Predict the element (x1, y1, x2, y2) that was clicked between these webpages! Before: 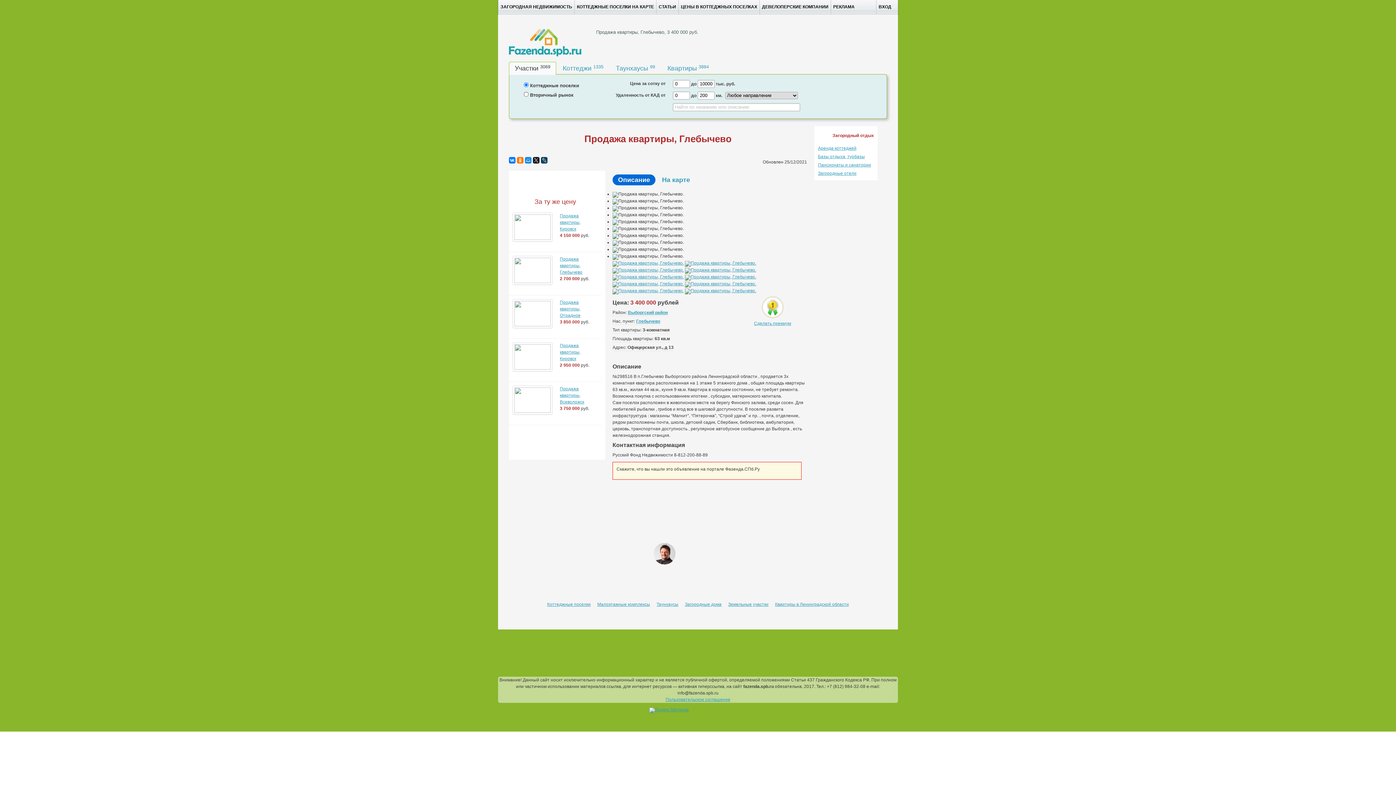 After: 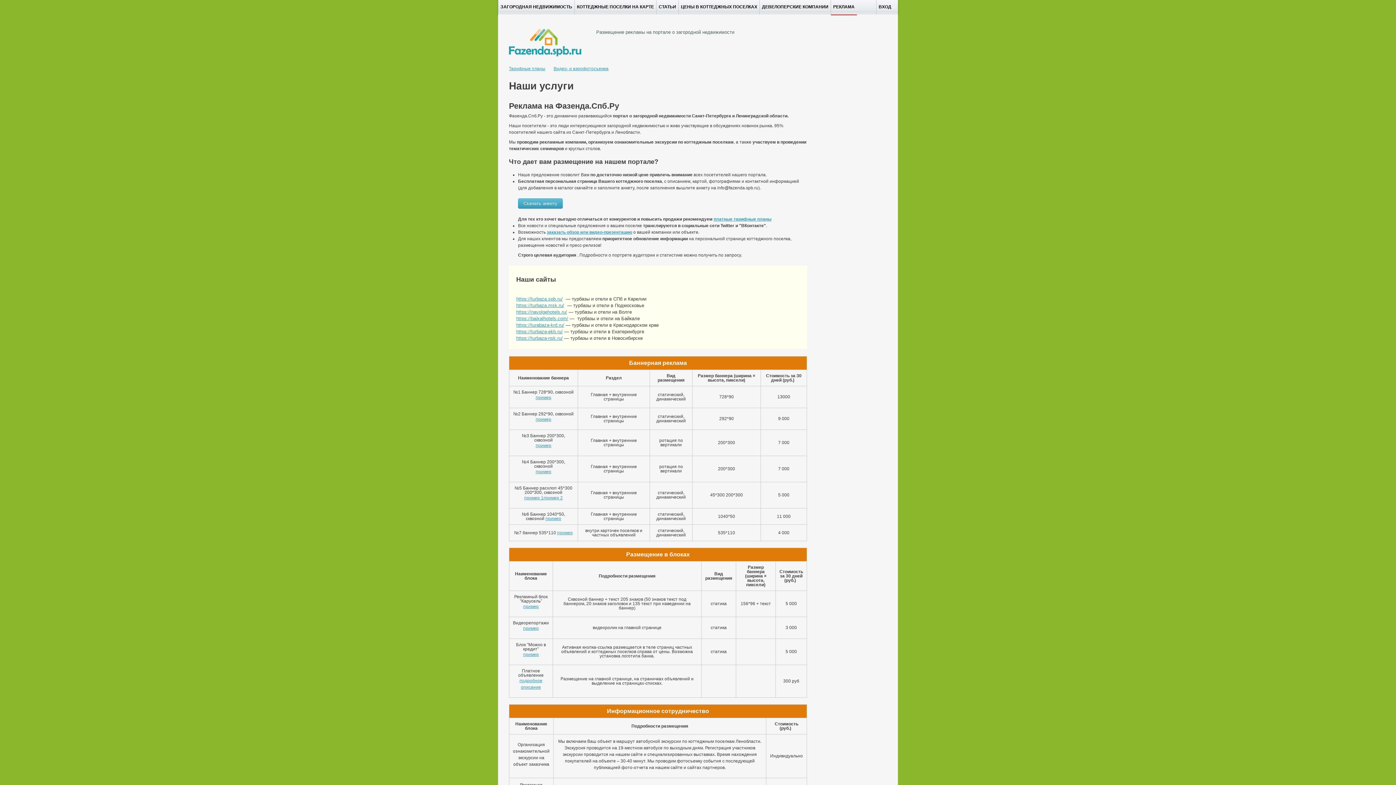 Action: bbox: (831, 0, 857, 14) label: РЕКЛАМА